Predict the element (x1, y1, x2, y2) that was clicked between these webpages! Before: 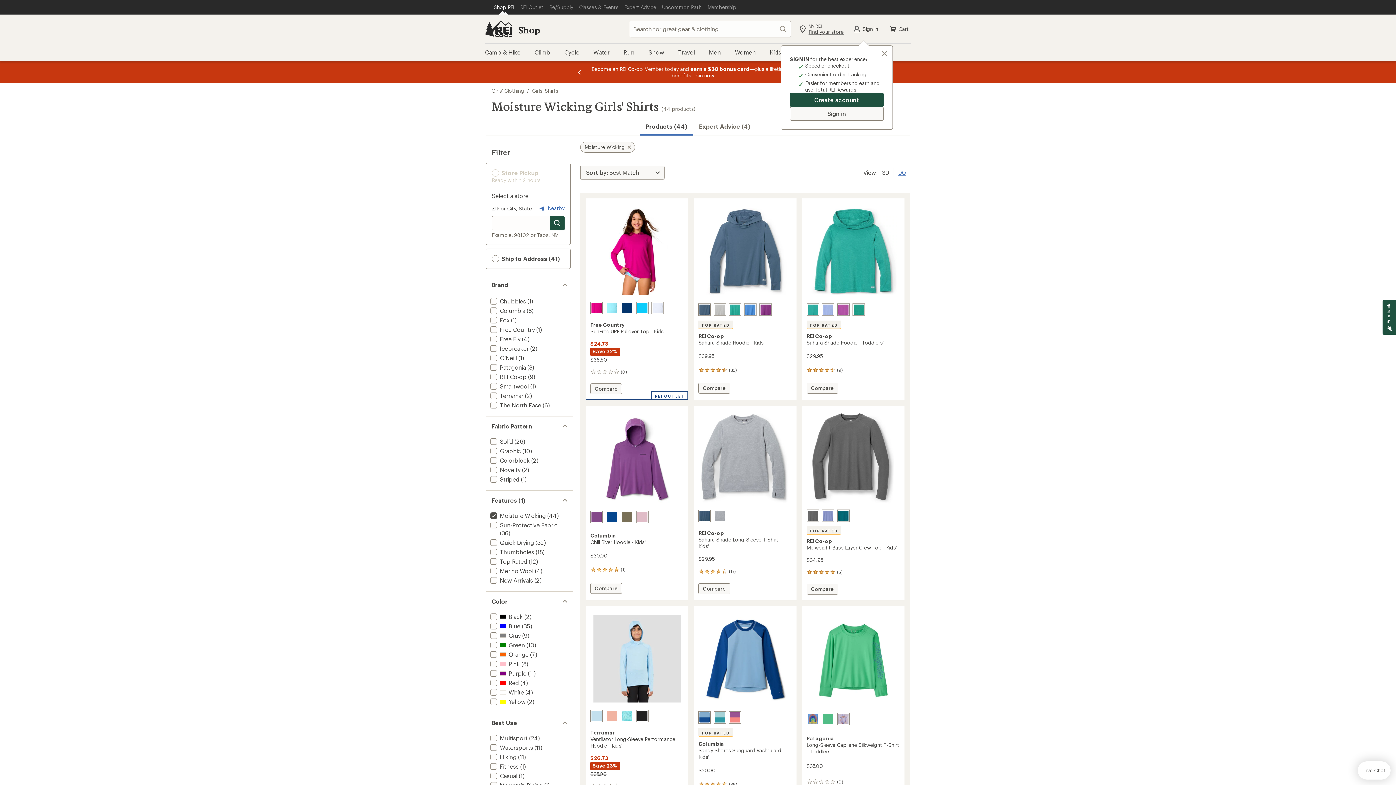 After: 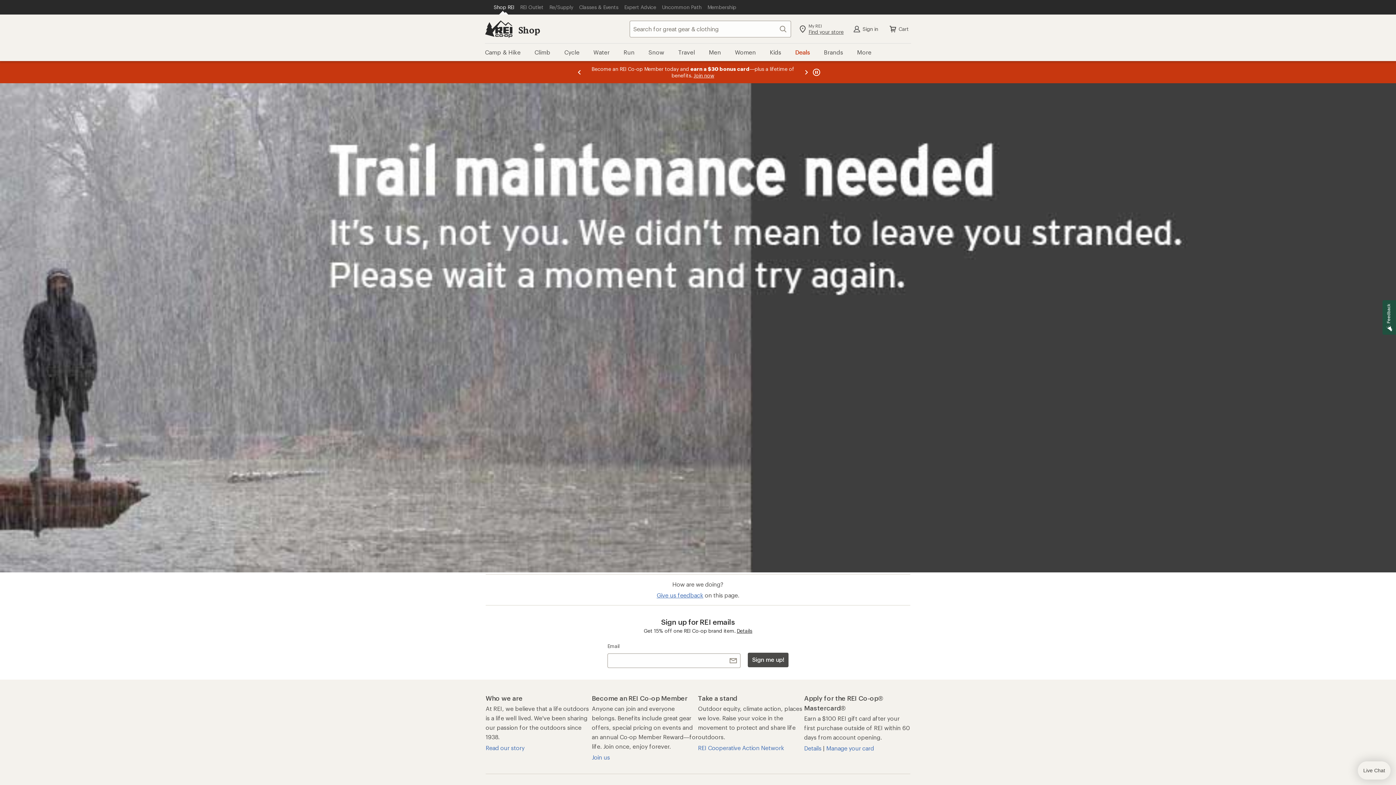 Action: label: add filter: Green(10) bbox: (489, 641, 525, 648)